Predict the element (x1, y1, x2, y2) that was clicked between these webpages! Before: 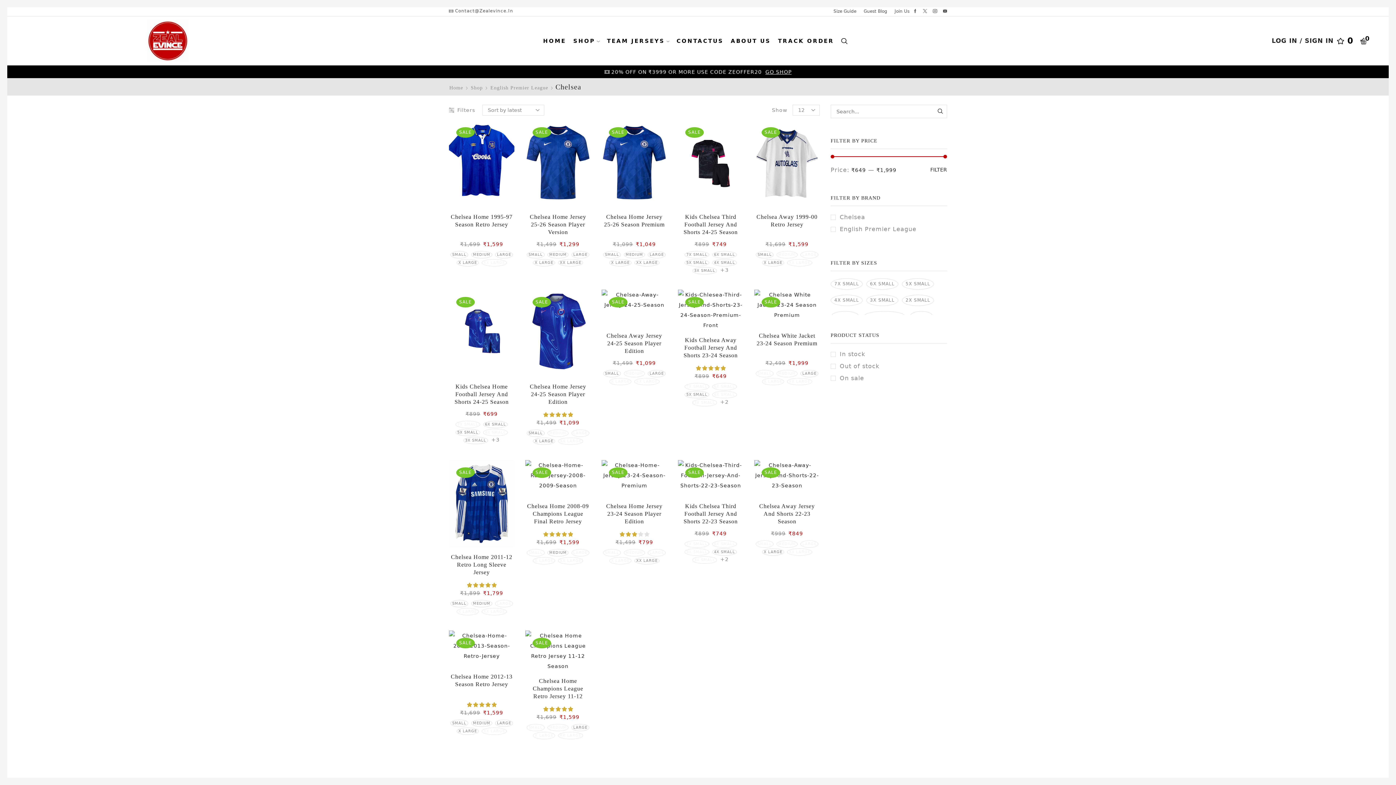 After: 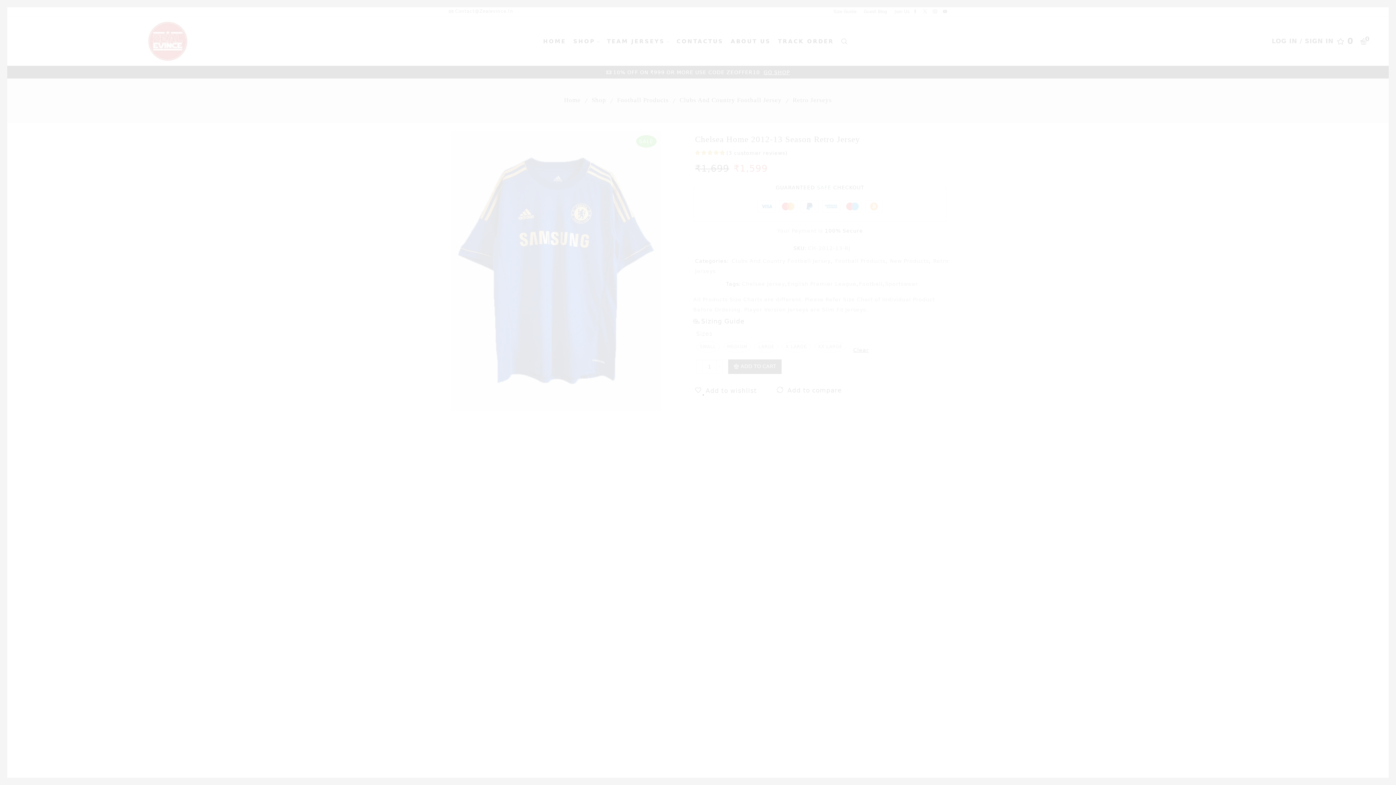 Action: bbox: (449, 630, 514, 667)